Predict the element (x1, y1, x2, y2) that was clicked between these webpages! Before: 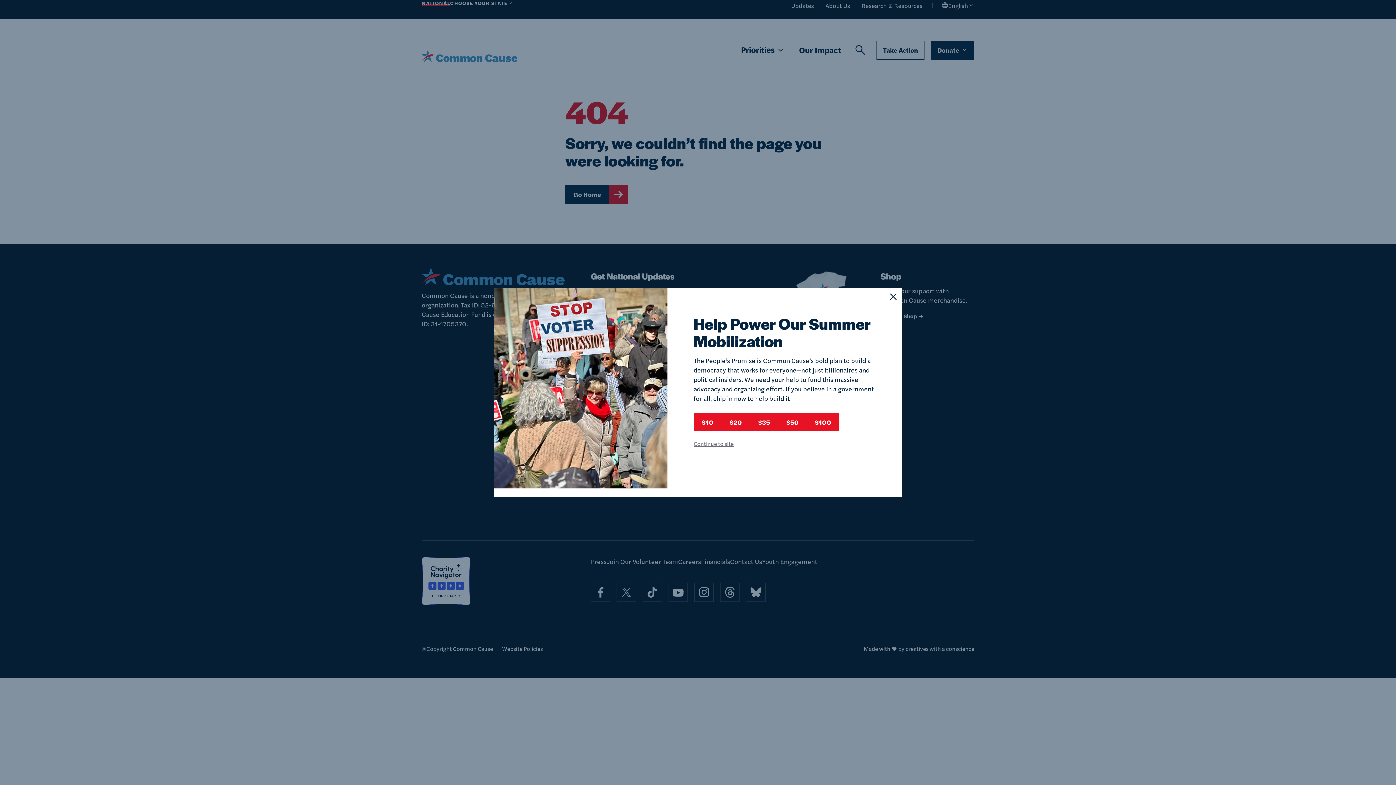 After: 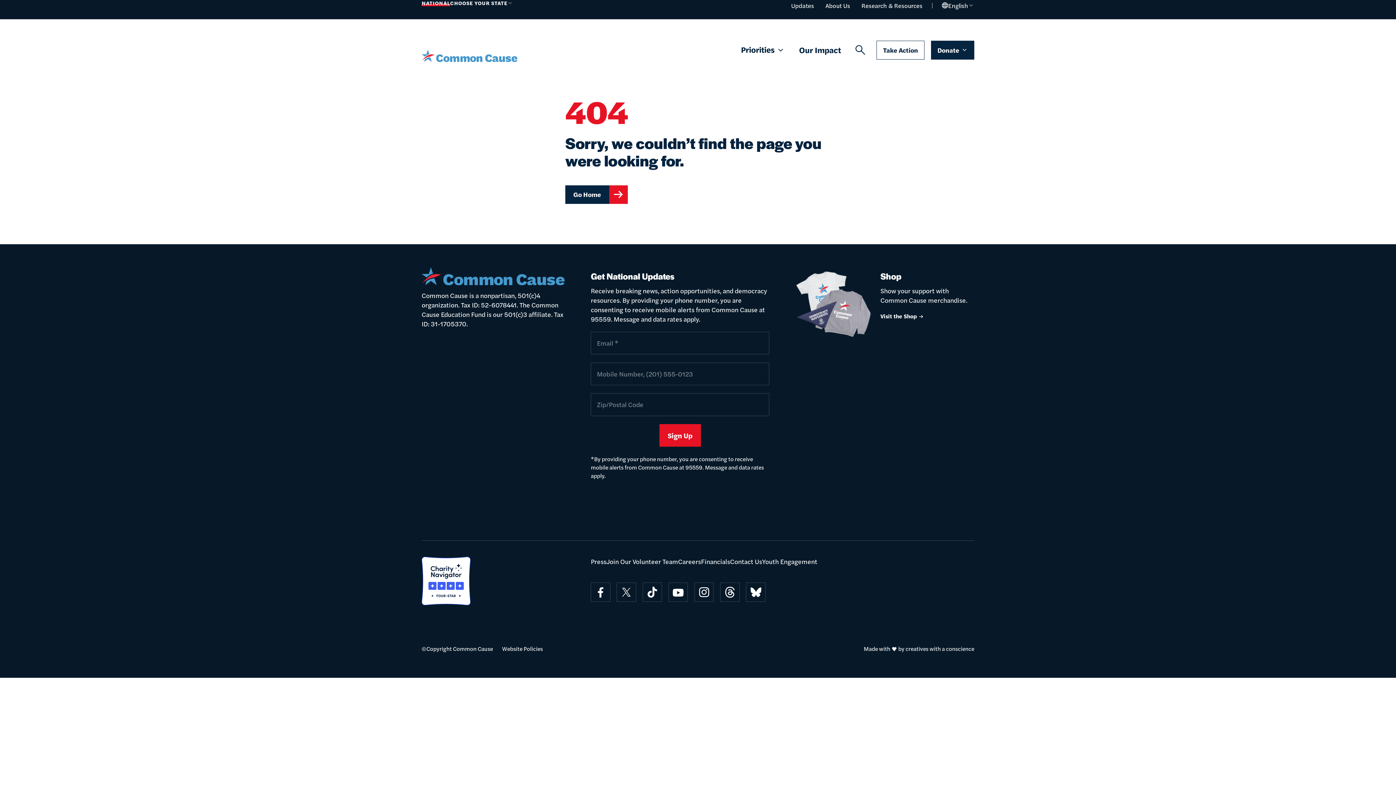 Action: bbox: (884, 288, 902, 306)